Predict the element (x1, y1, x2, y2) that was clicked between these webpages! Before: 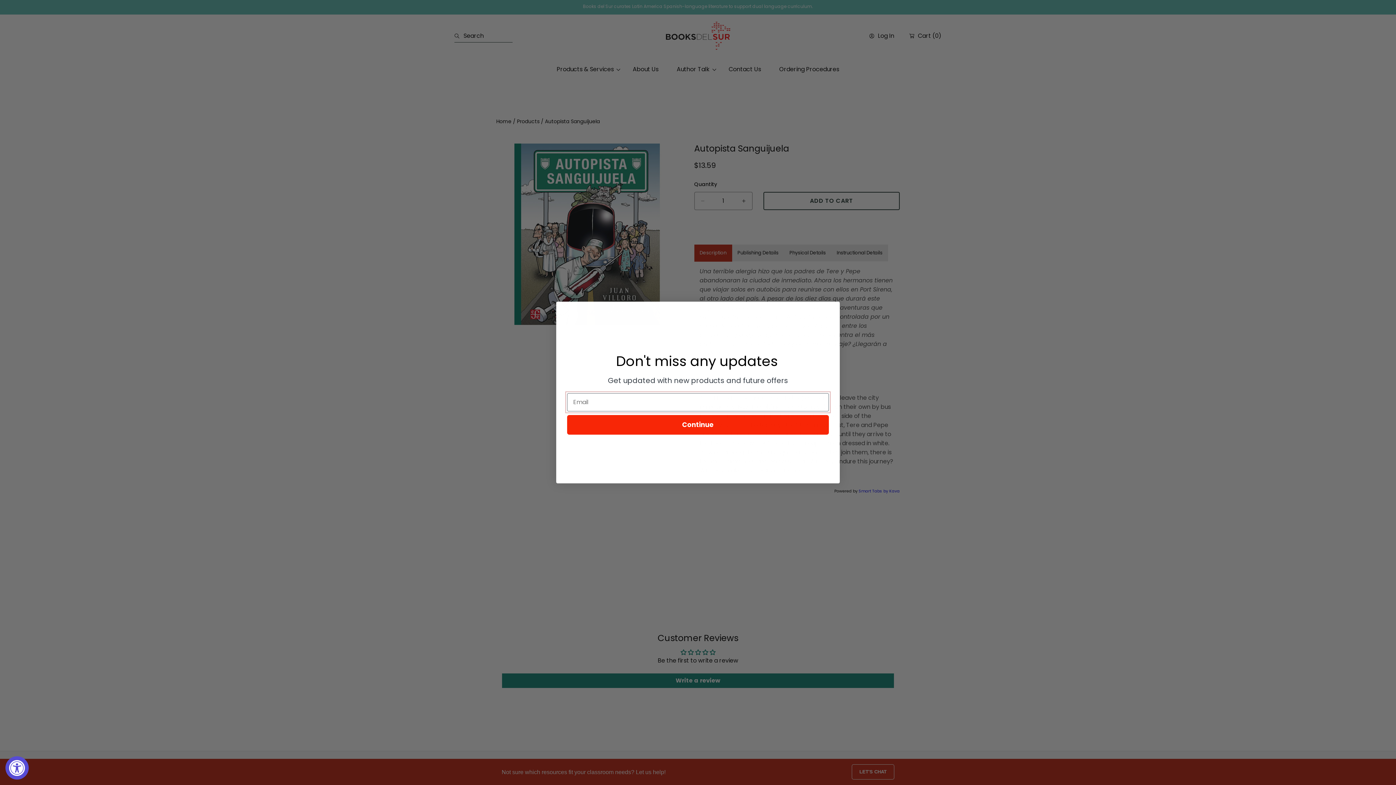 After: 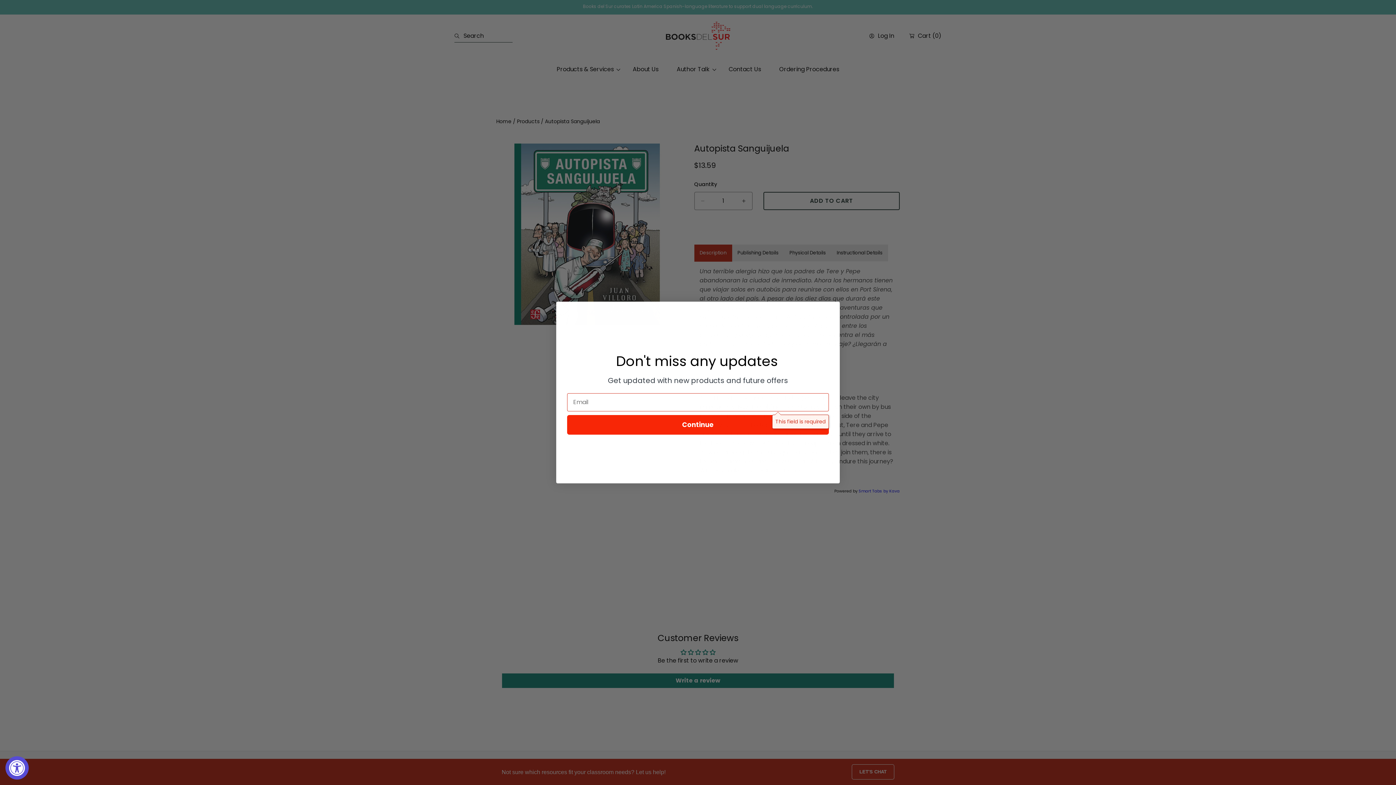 Action: bbox: (567, 415, 829, 434) label: Continue